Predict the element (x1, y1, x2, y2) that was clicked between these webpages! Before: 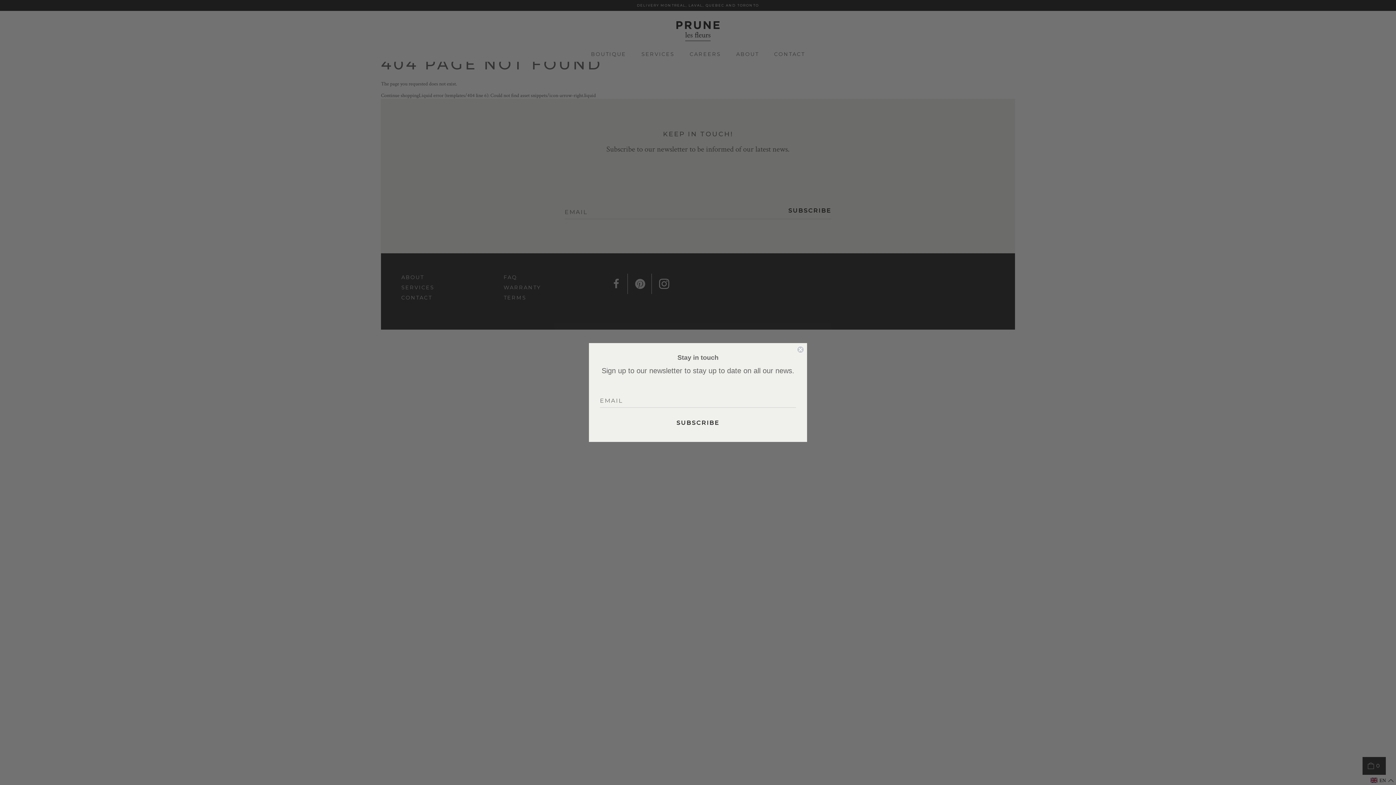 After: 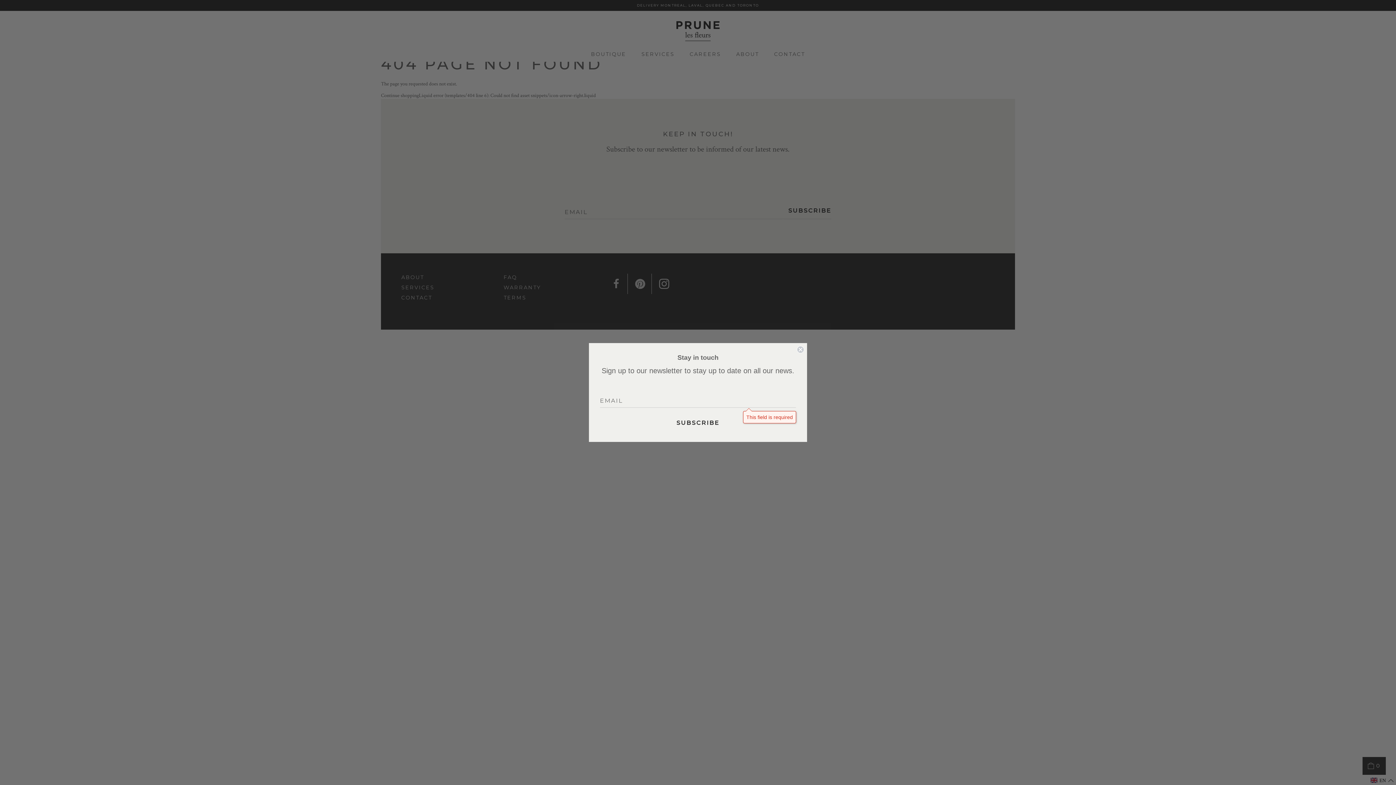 Action: label: SUBSCRIBE bbox: (600, 415, 796, 431)